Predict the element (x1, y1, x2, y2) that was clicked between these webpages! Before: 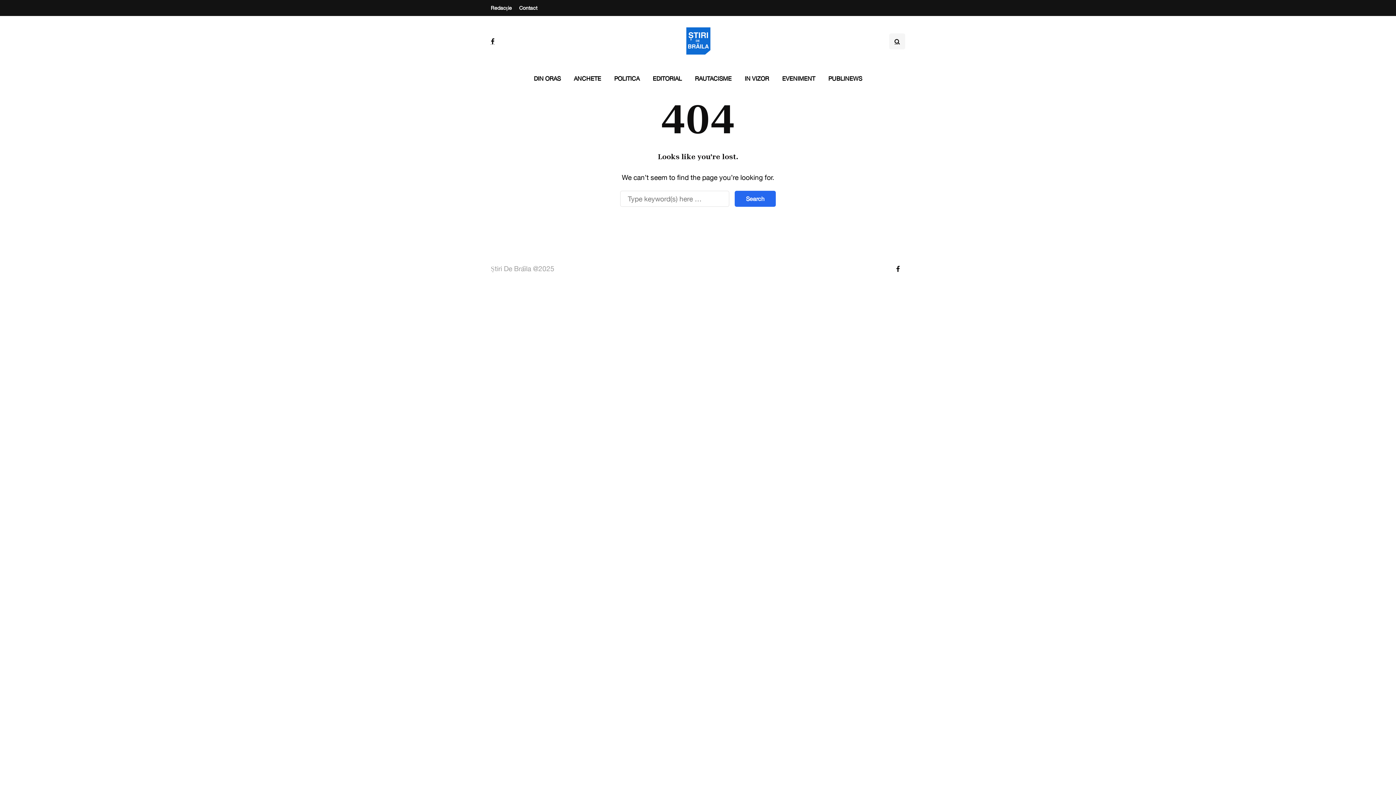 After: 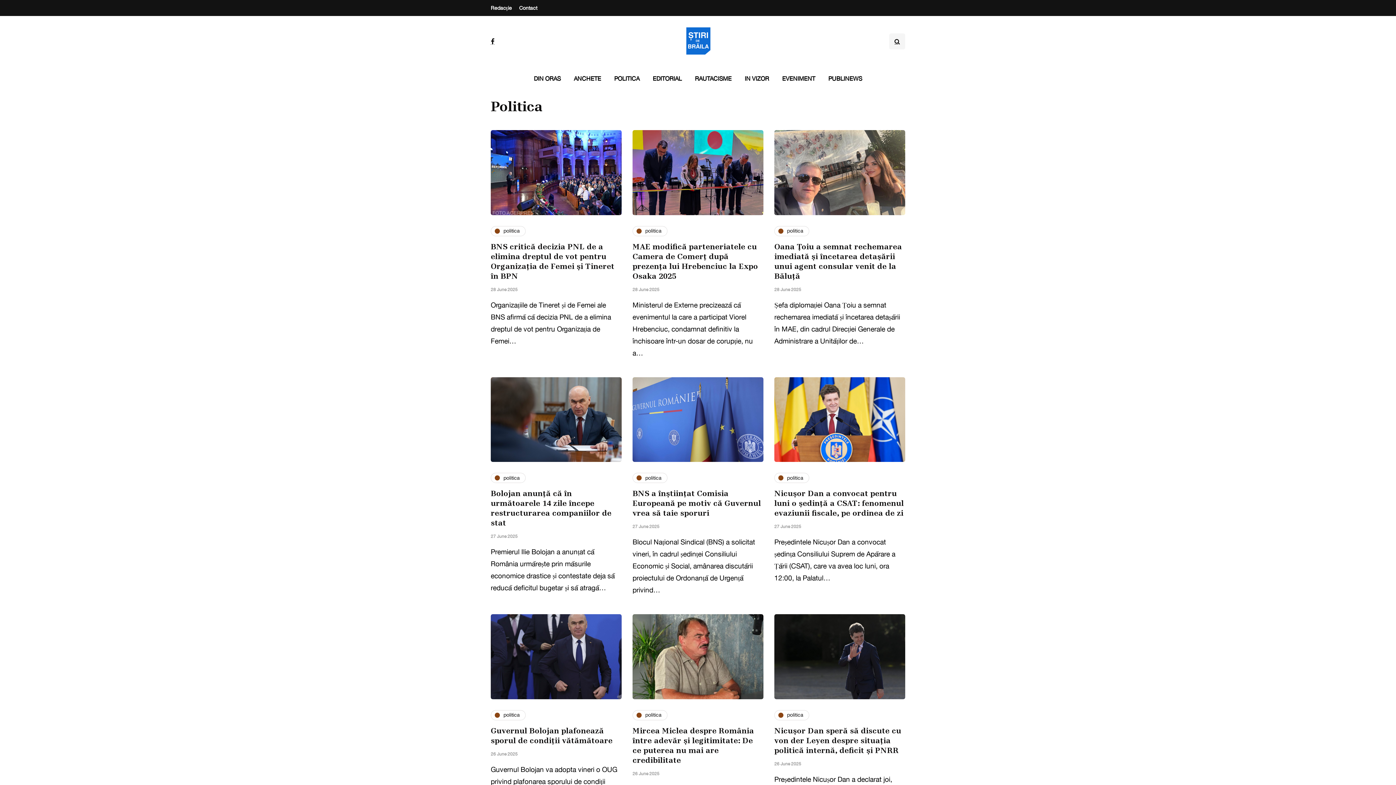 Action: label: POLITICA bbox: (607, 70, 646, 86)